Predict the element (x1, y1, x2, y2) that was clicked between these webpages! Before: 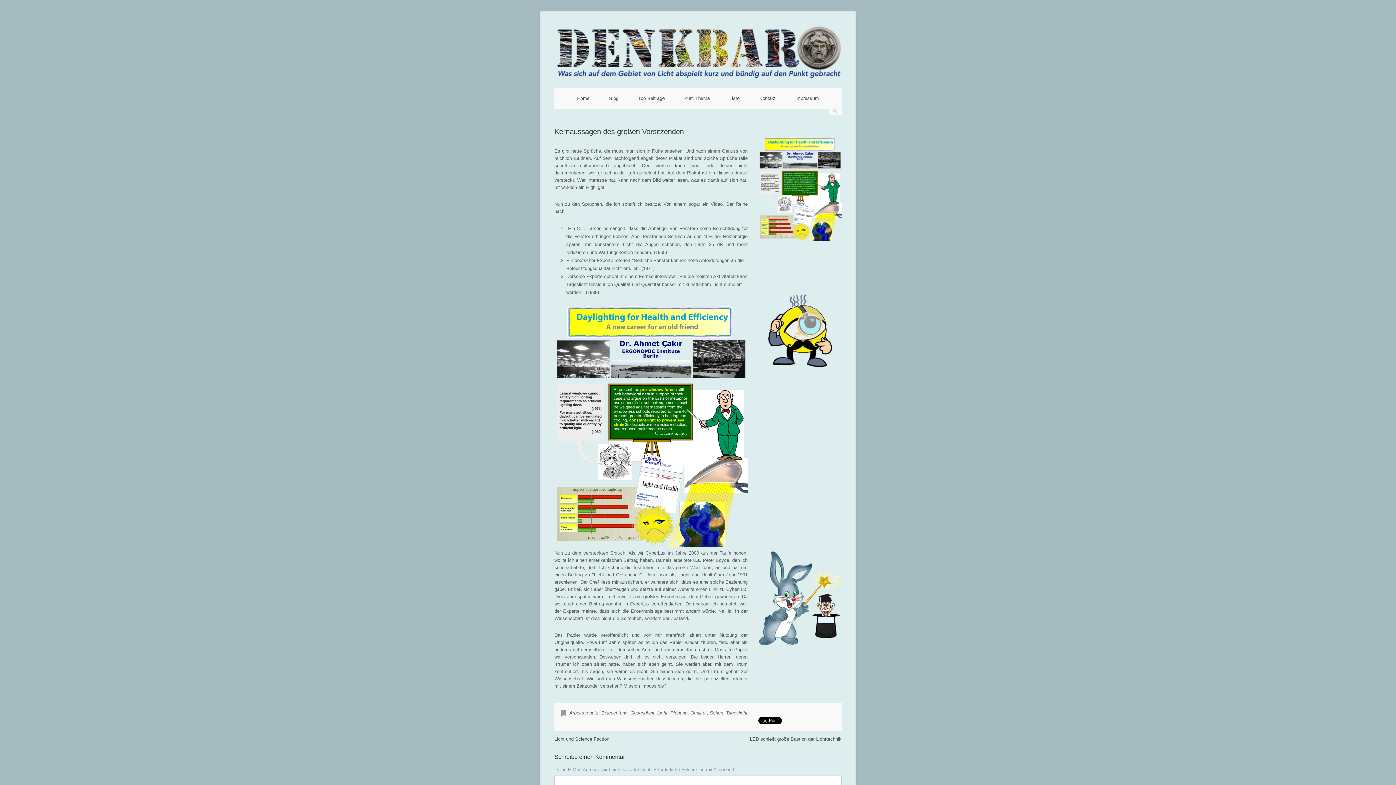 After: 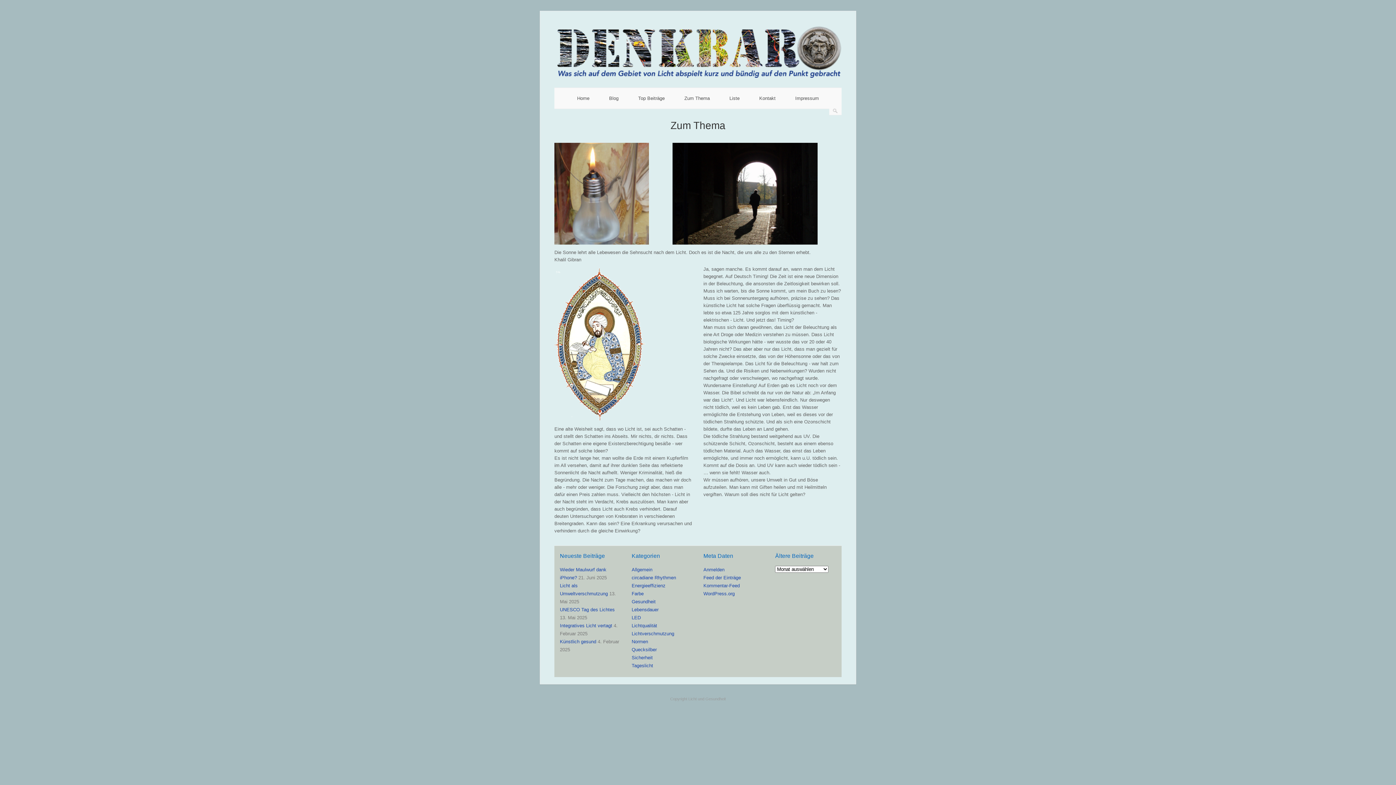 Action: bbox: (684, 95, 710, 100) label: Zum Thema